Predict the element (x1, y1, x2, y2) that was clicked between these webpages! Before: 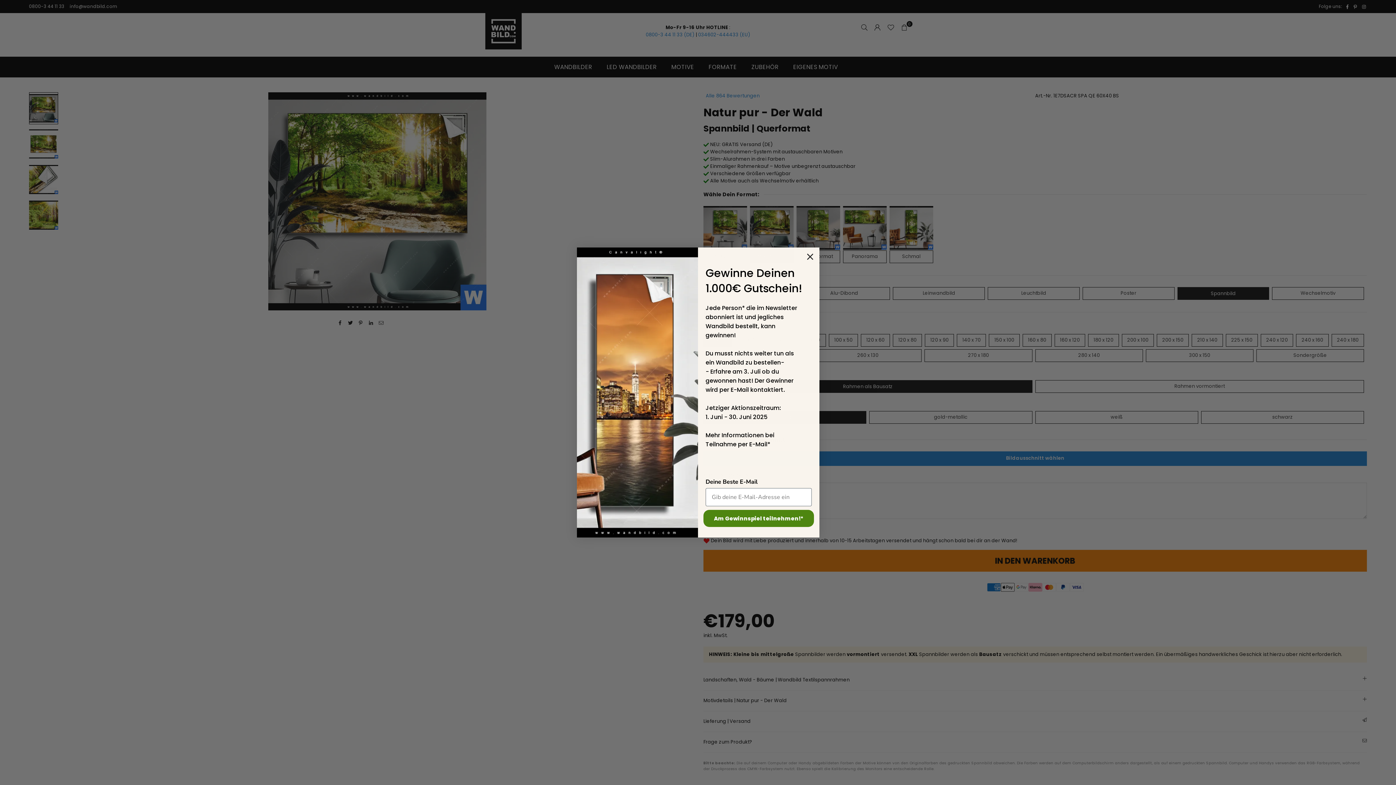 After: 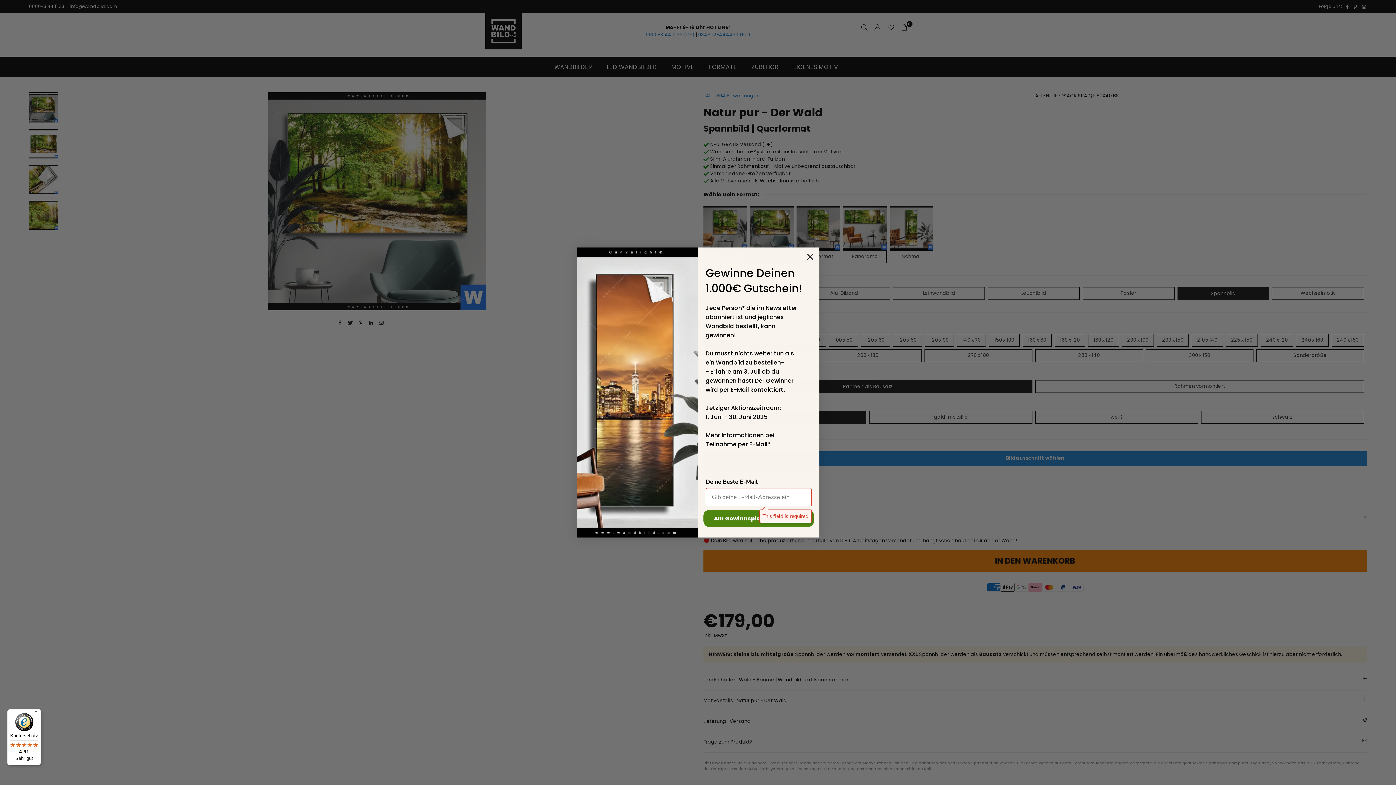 Action: bbox: (703, 510, 814, 527) label: Am Gewinnspiel teilnehmen!*